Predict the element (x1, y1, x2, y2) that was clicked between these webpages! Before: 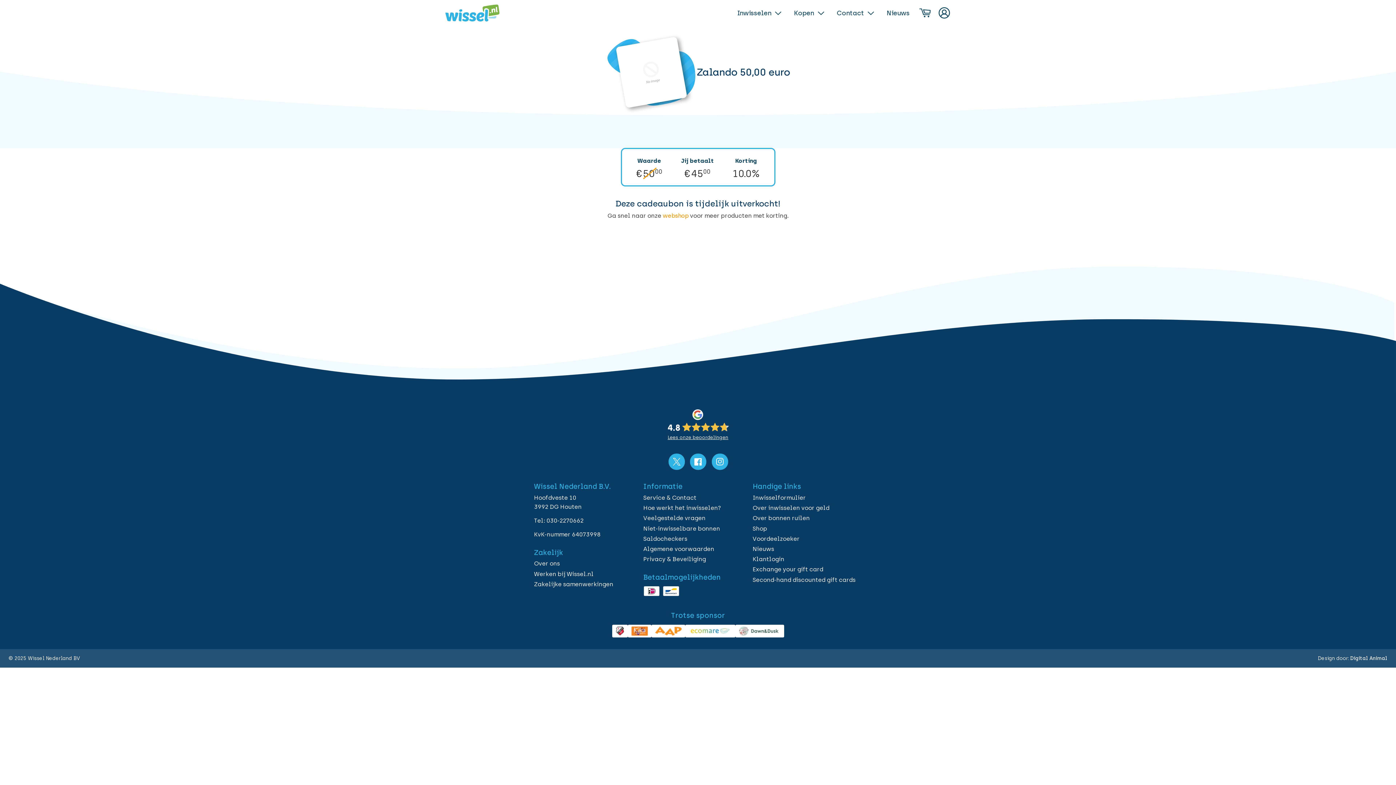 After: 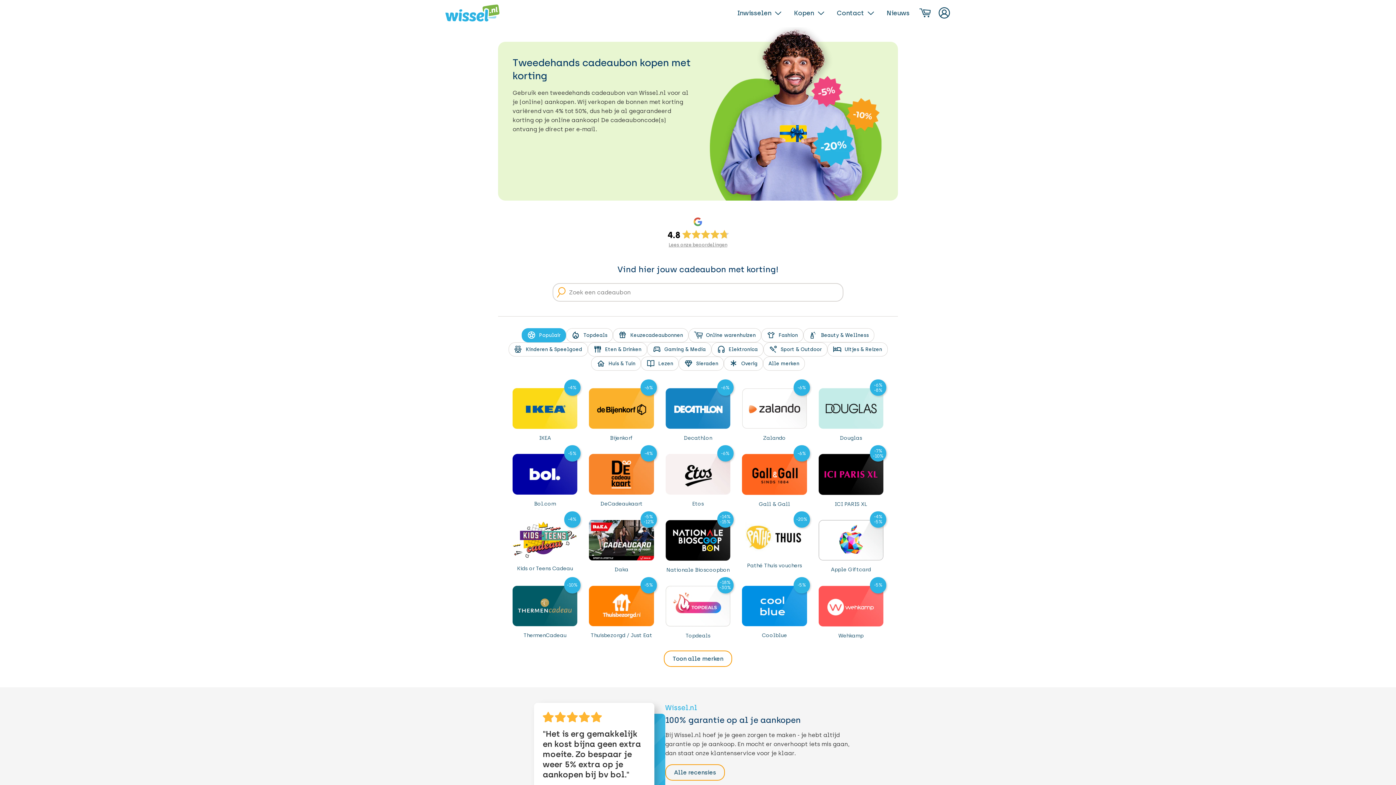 Action: bbox: (794, 4, 824, 21) label: Kopen 